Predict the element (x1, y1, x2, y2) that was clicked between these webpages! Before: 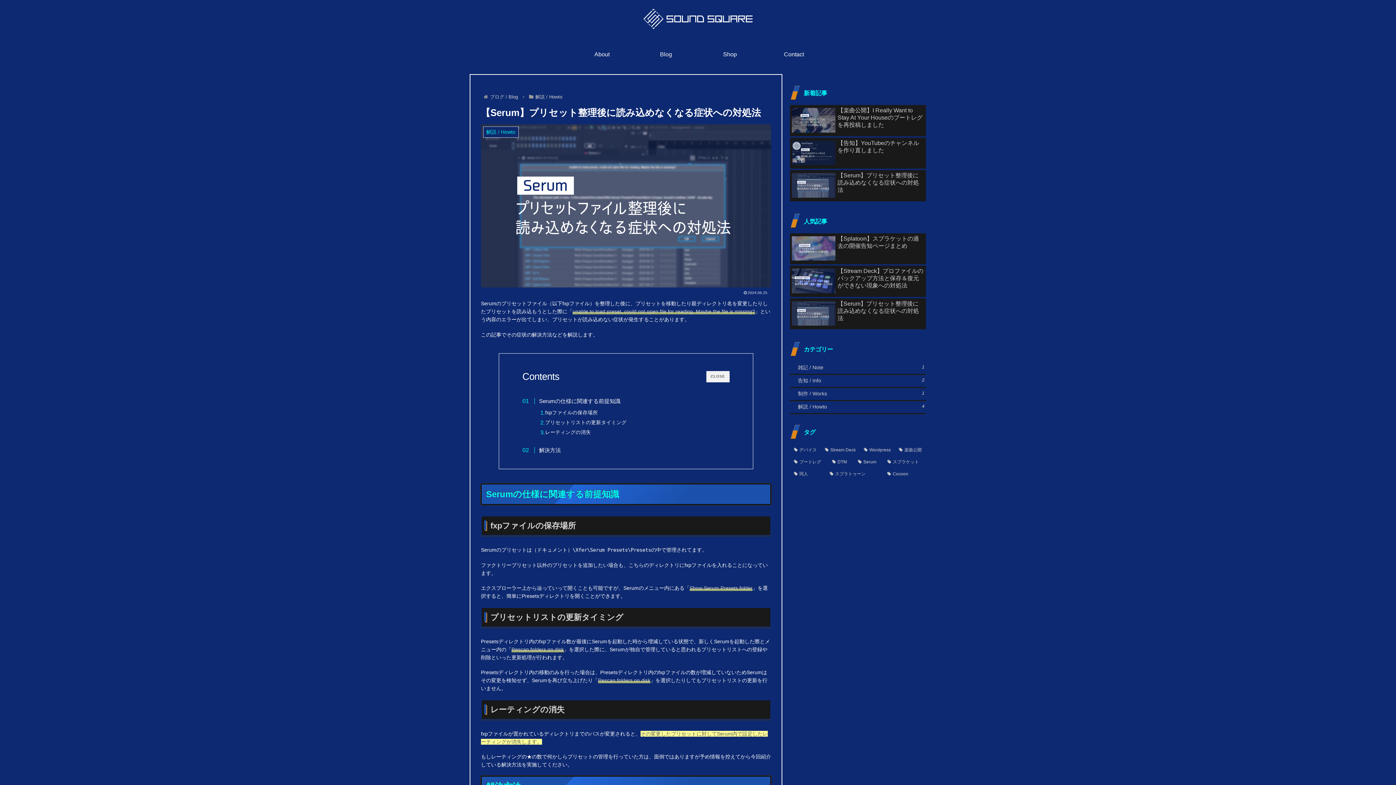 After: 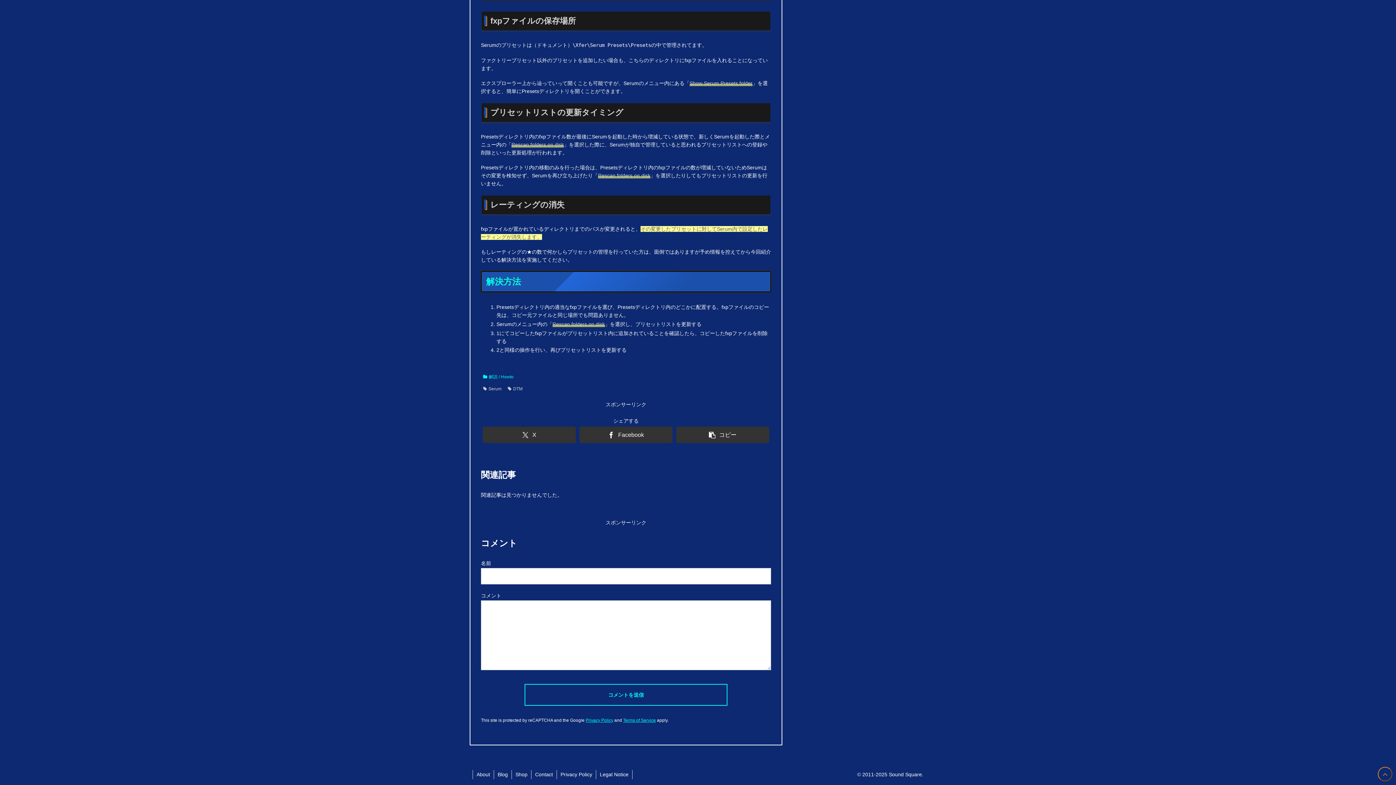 Action: label: 解決方法 bbox: (530, 446, 561, 454)